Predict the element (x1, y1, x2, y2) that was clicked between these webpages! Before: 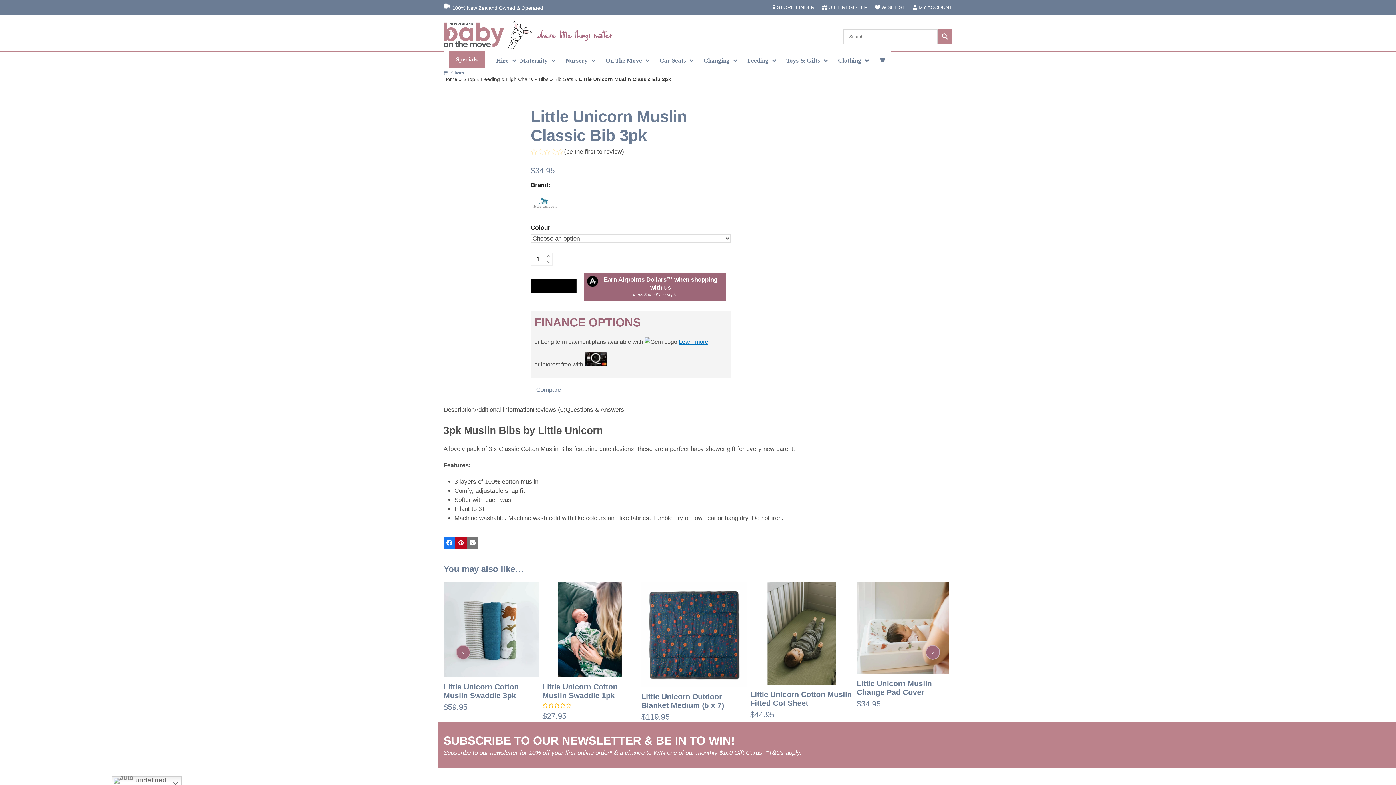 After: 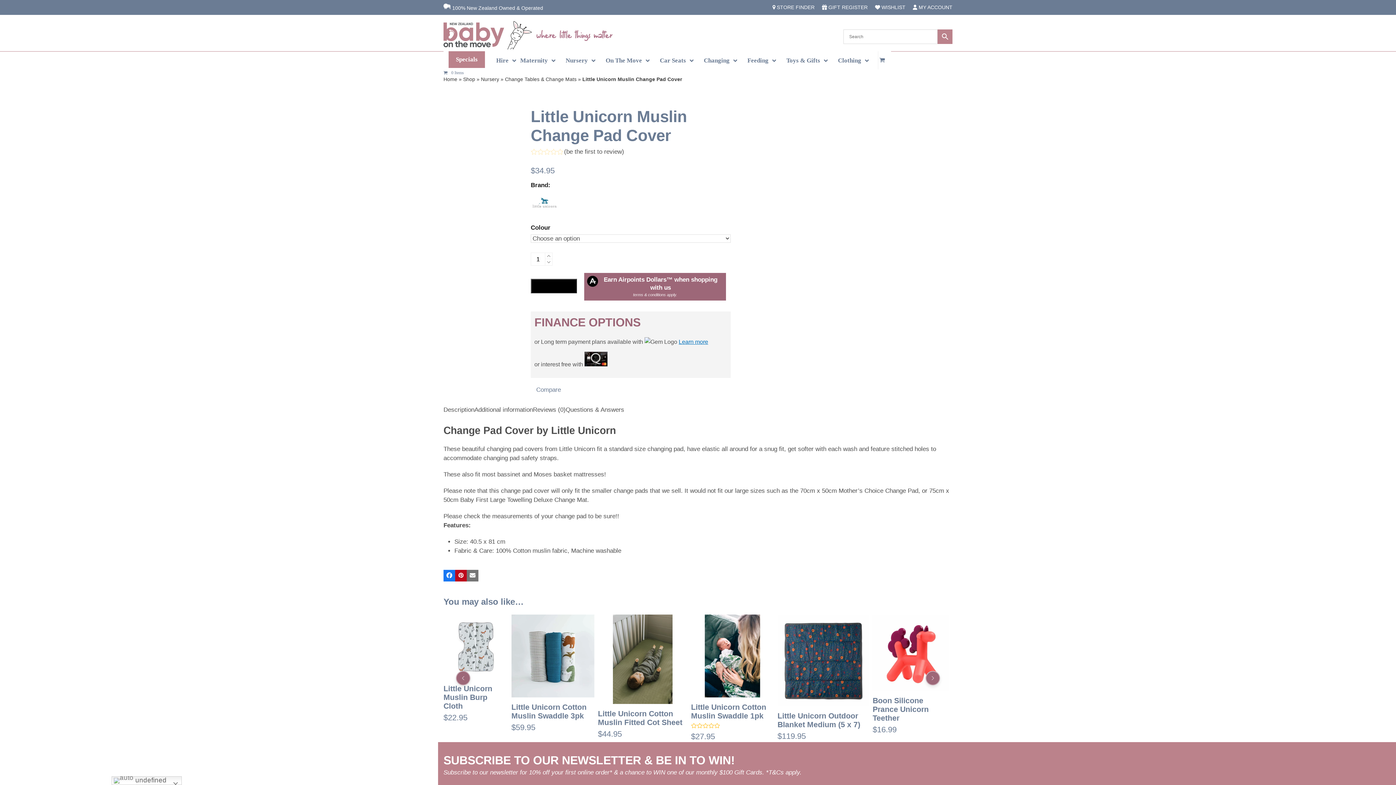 Action: label: Little Unicorn Muslin Change Pad Cover bbox: (856, 679, 949, 697)